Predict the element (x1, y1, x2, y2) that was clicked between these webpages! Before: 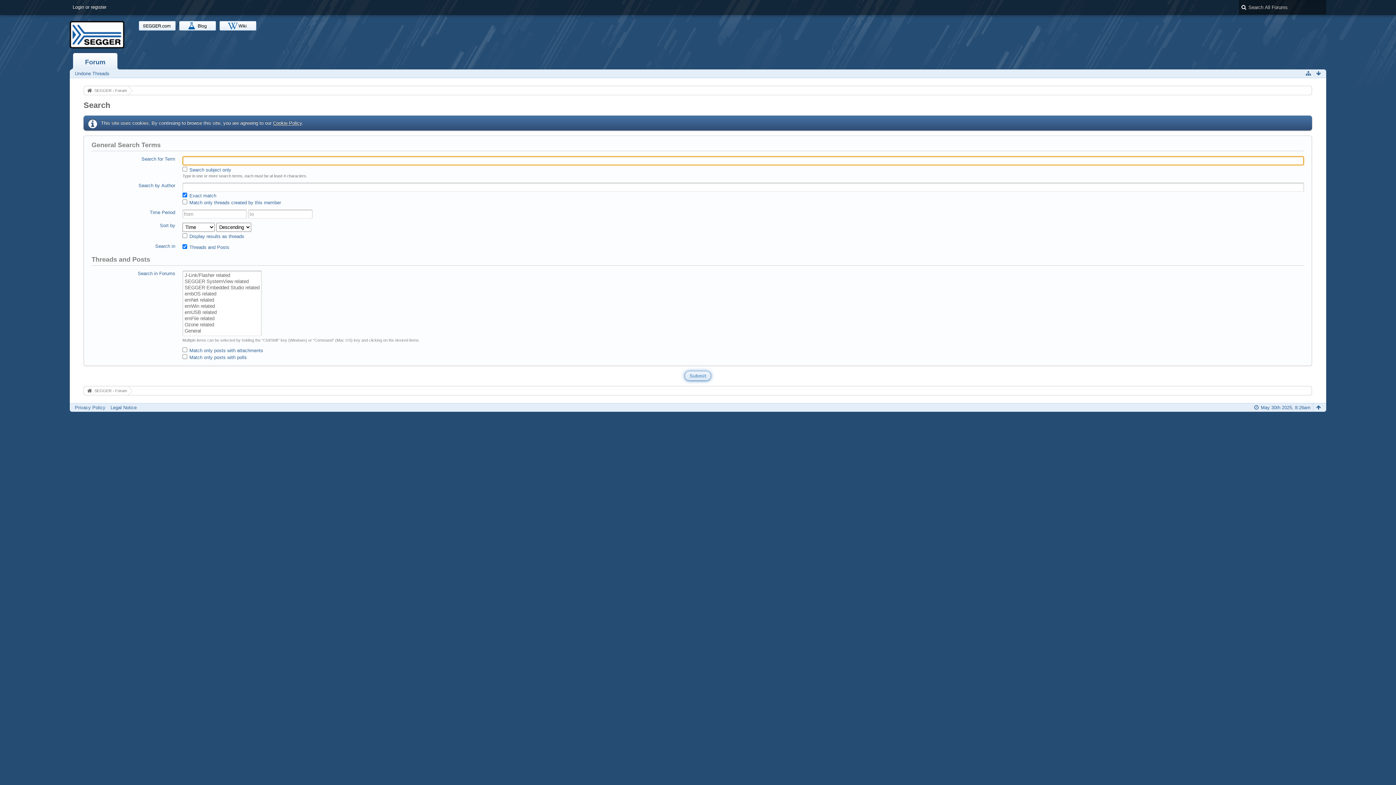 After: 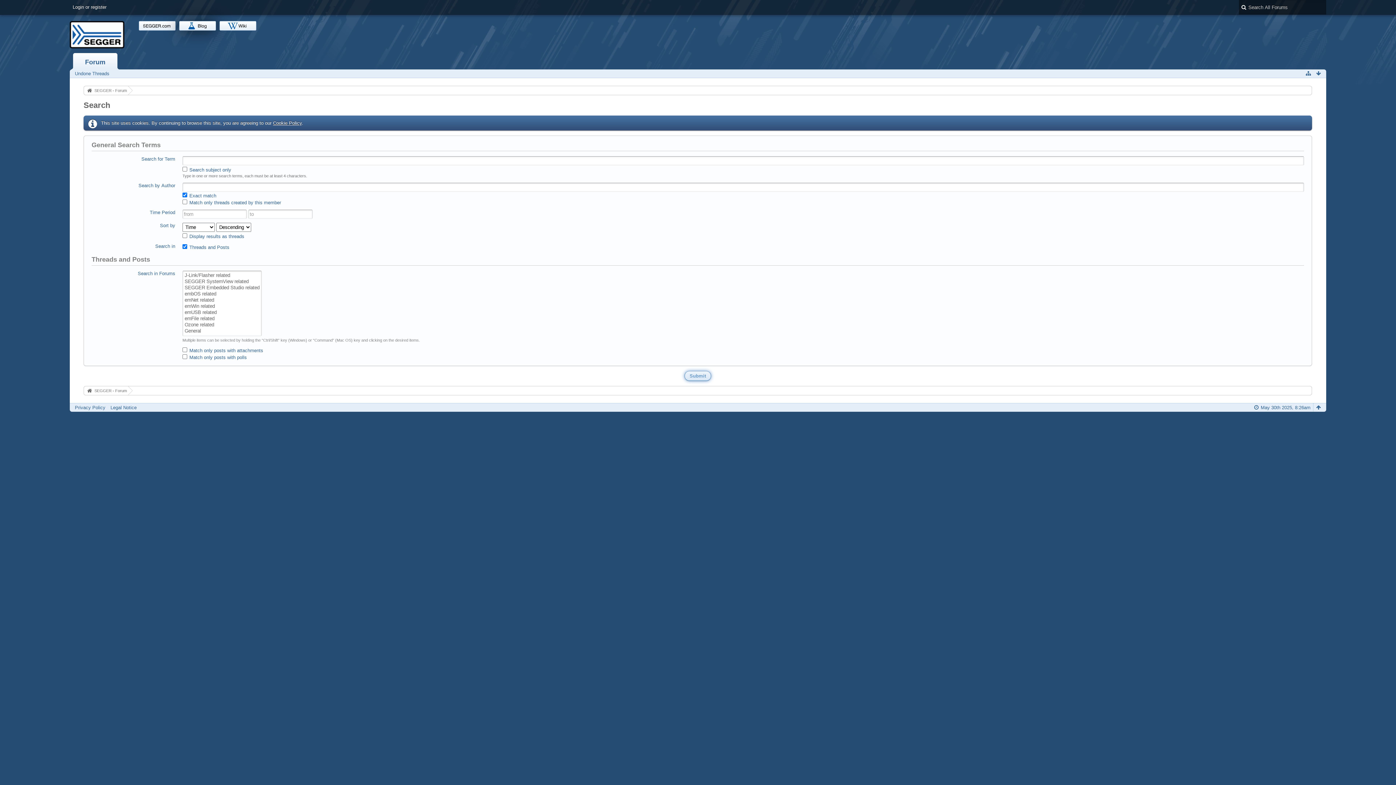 Action: bbox: (179, 21, 216, 30)